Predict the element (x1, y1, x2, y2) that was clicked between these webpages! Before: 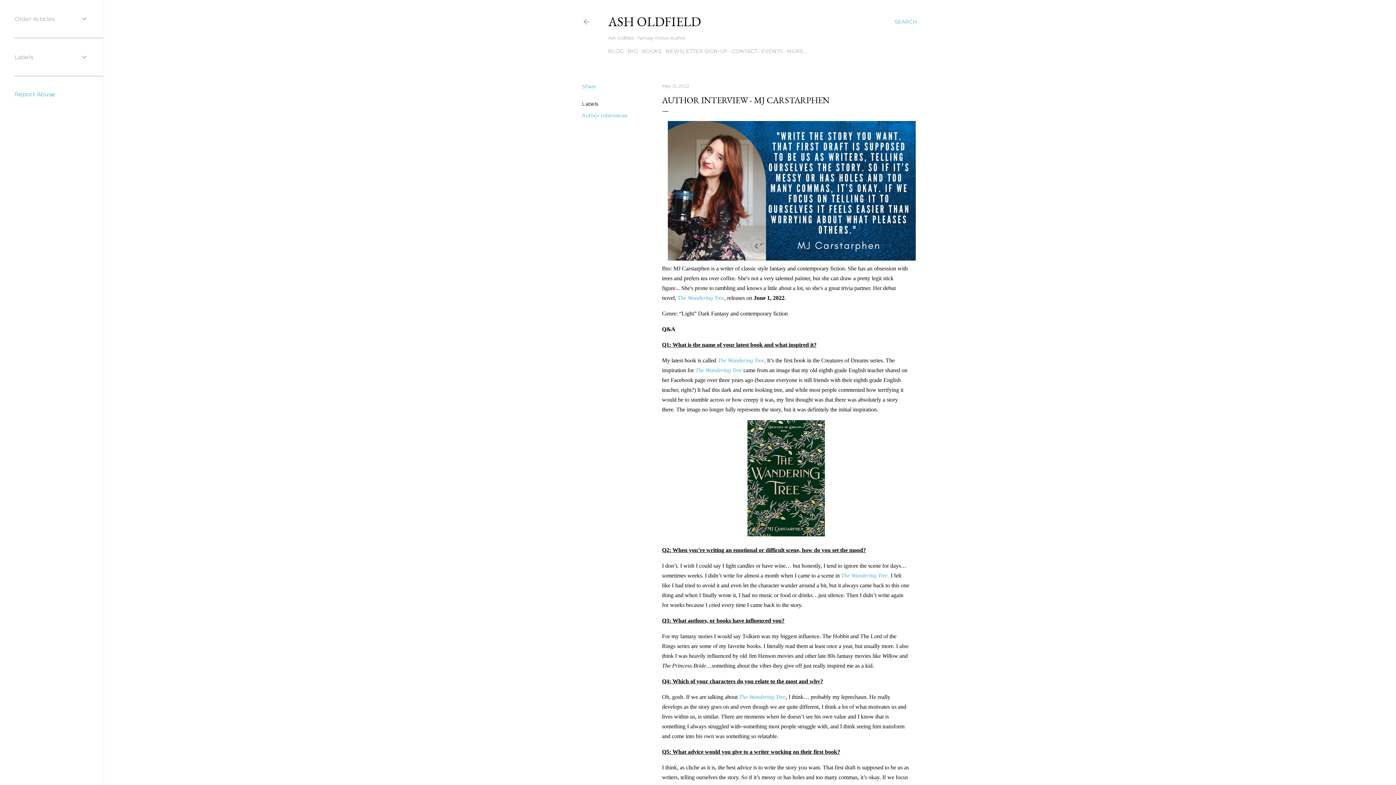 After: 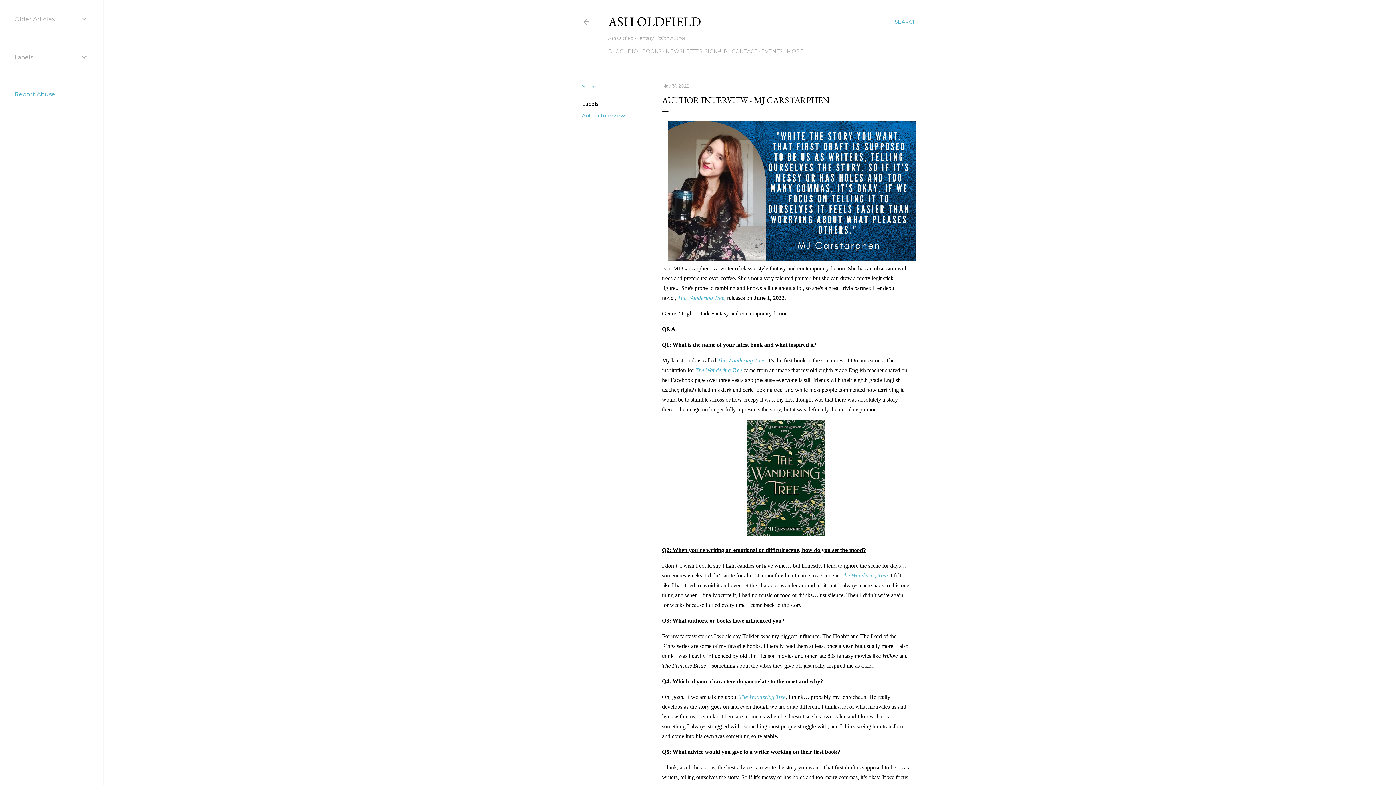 Action: bbox: (662, 83, 689, 88) label: May 31, 2022